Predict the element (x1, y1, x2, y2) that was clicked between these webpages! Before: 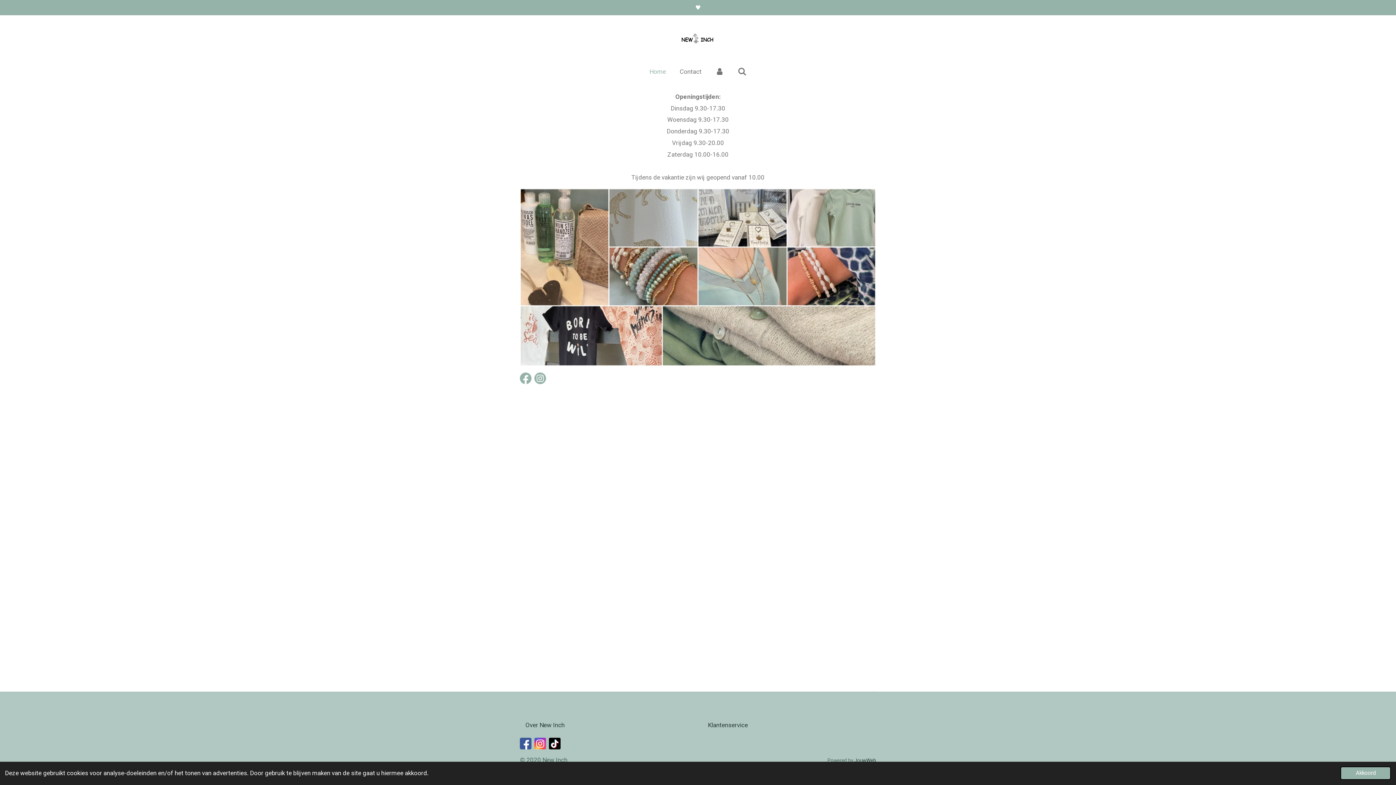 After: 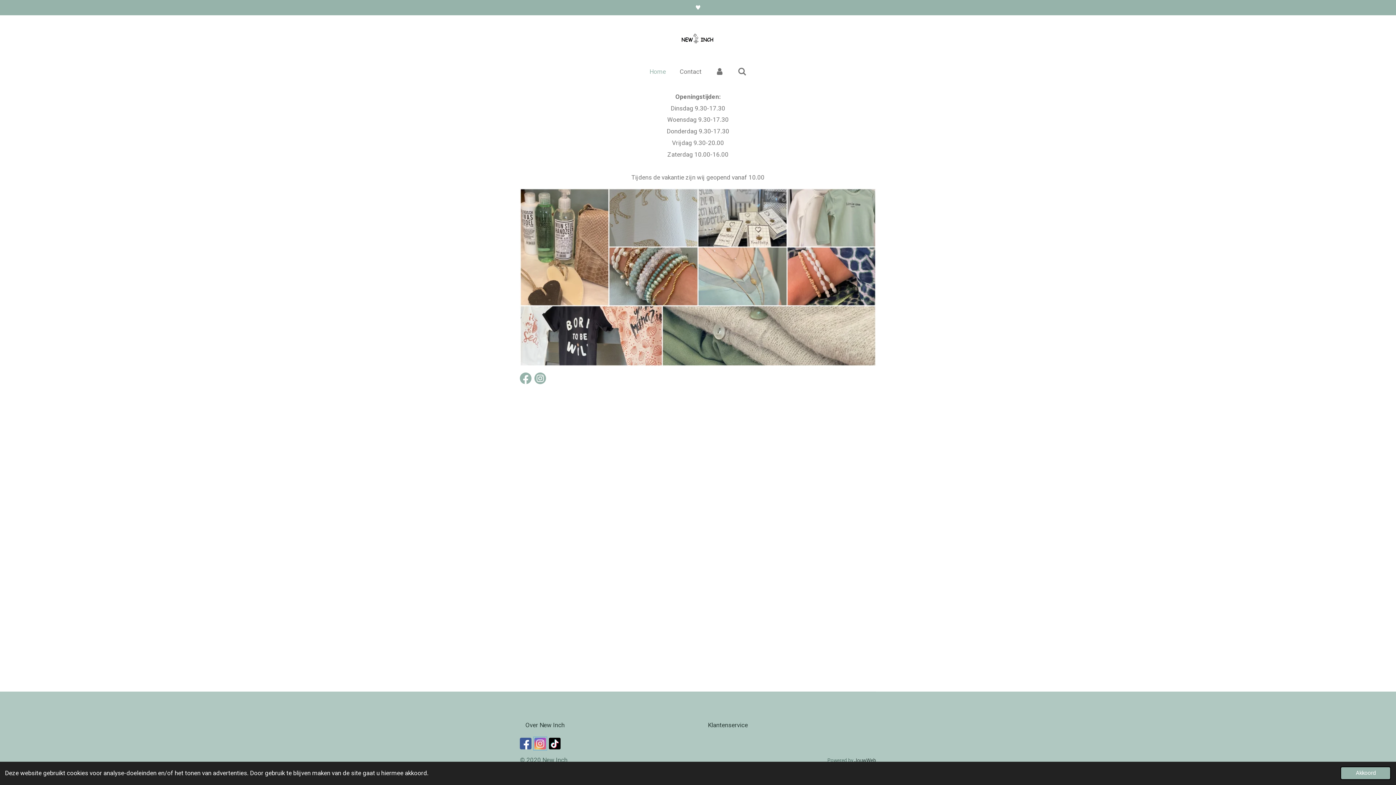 Action: bbox: (534, 738, 546, 749)